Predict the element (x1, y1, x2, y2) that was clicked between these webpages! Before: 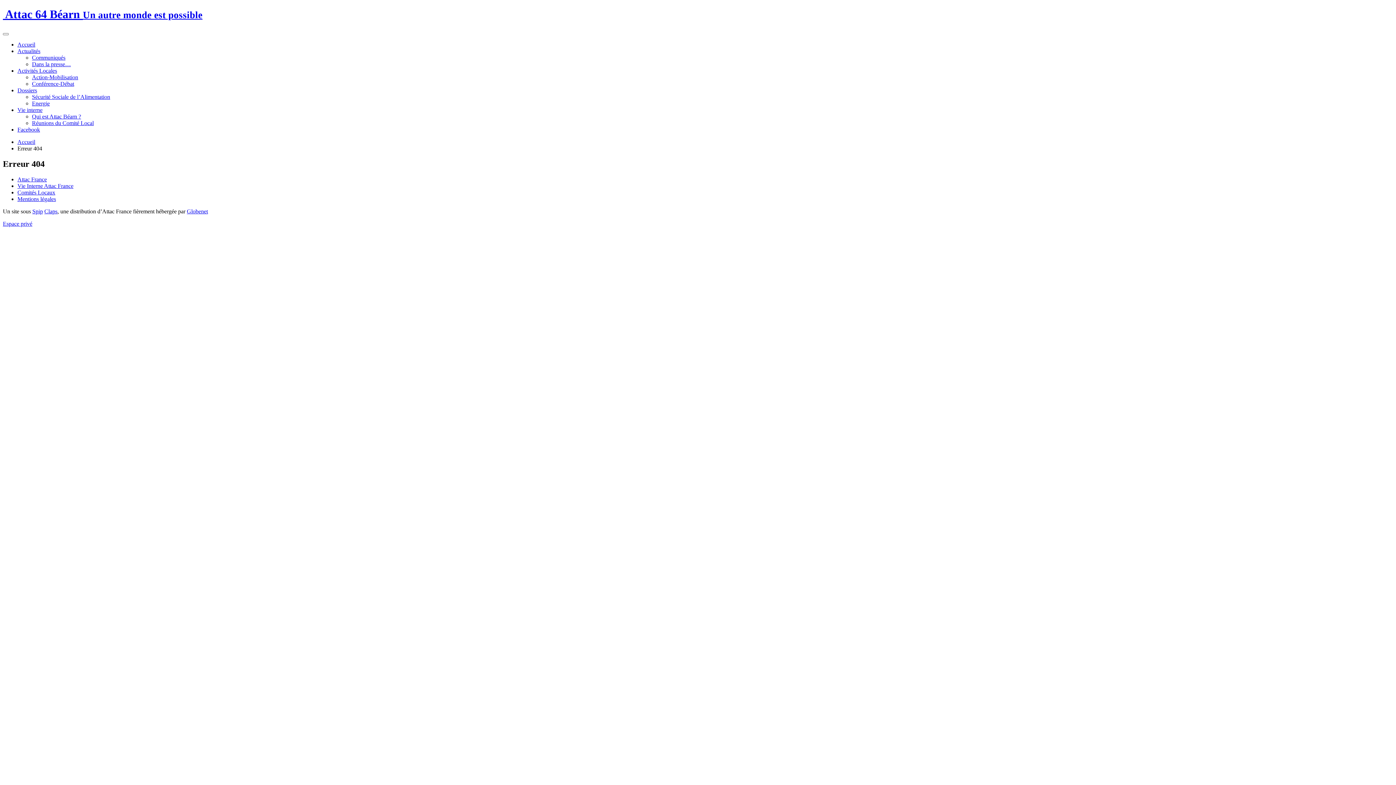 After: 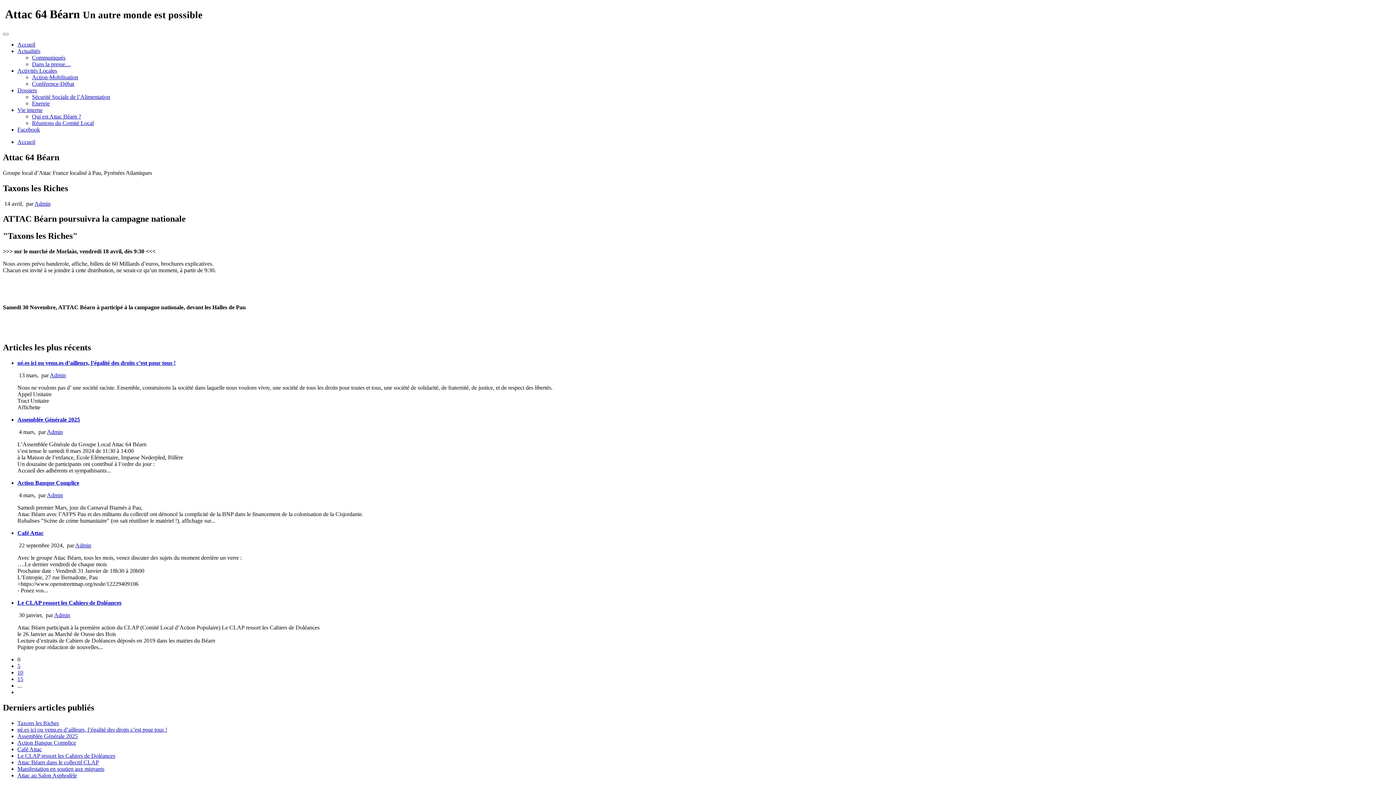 Action: bbox: (2, 7, 1393, 21) label:  Attac 64 Béarn Un autre monde est possible